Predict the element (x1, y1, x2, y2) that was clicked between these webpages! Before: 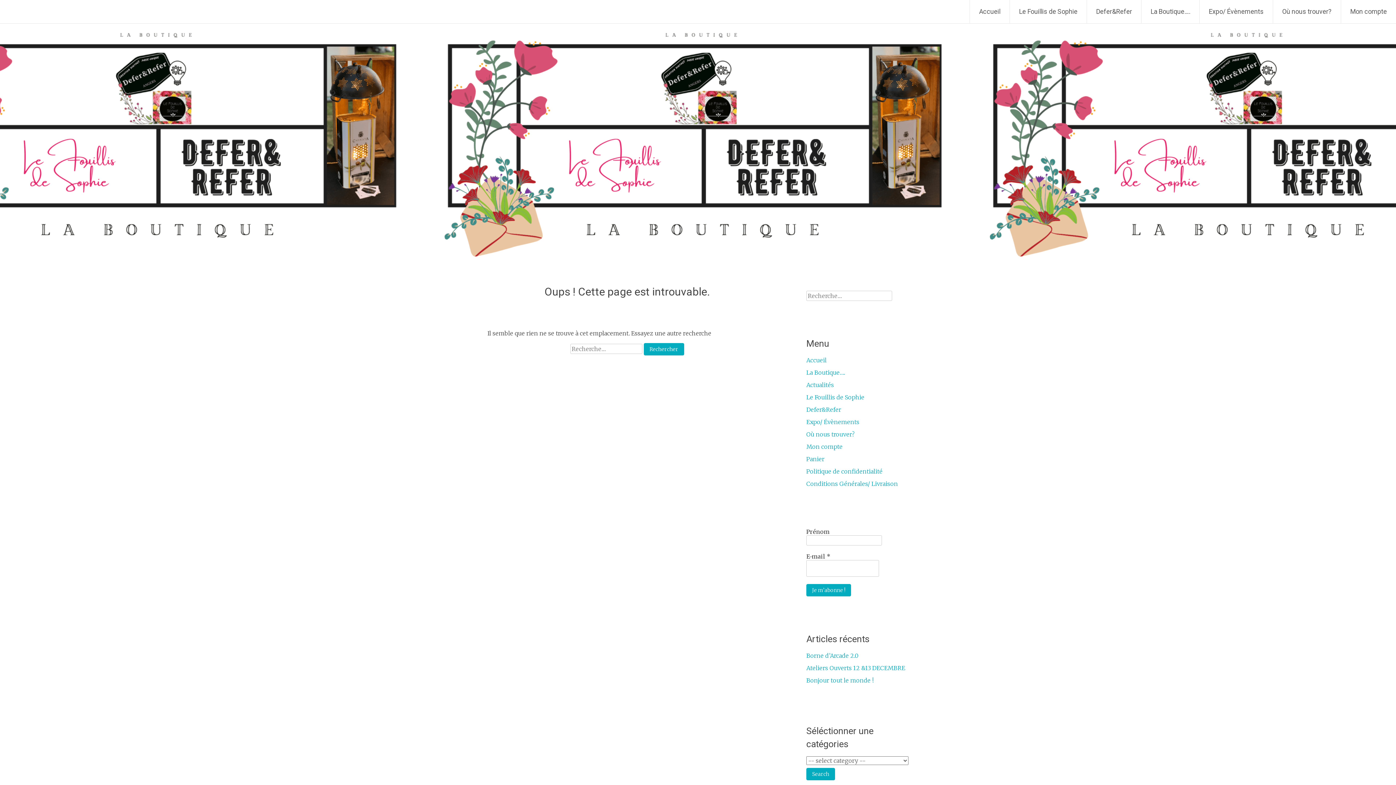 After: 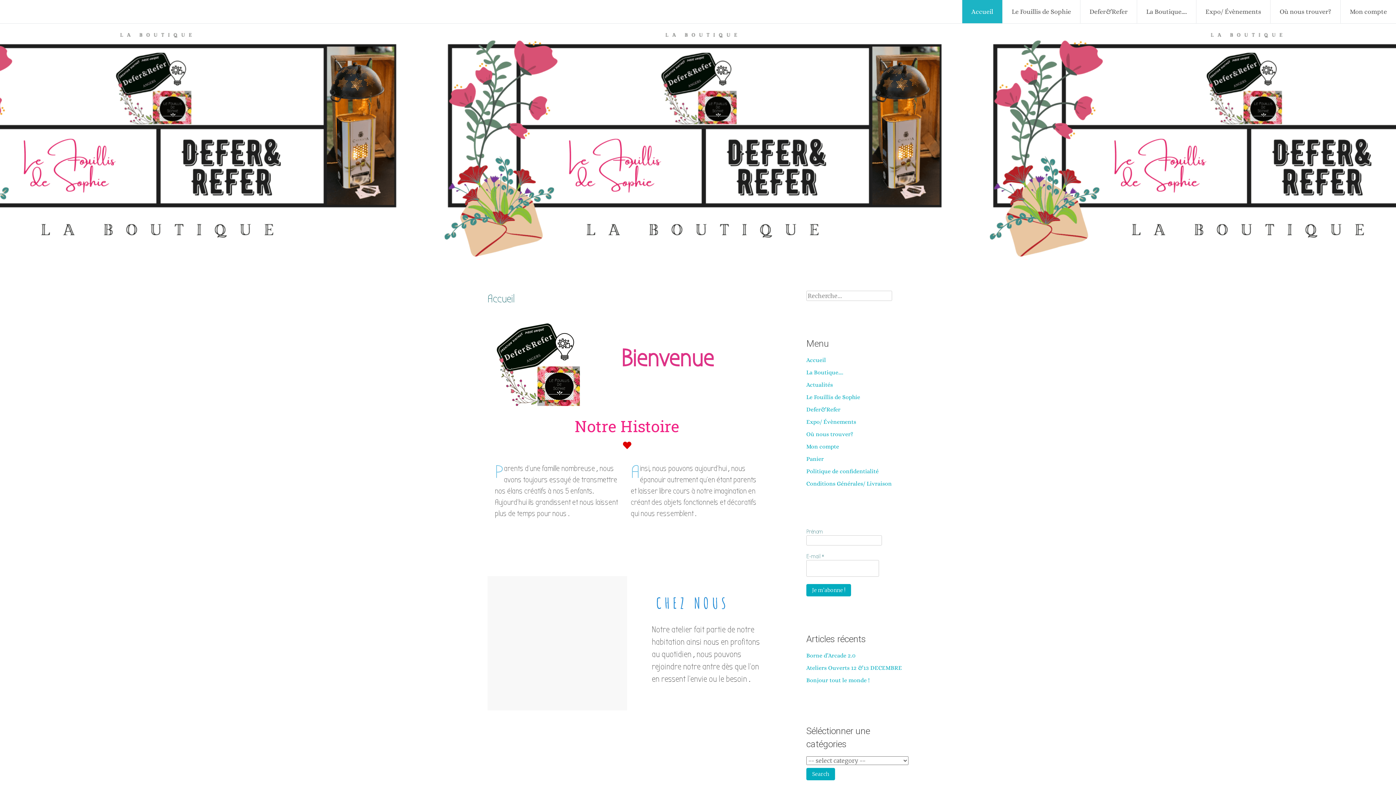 Action: label: Accueil bbox: (970, 0, 1009, 23)